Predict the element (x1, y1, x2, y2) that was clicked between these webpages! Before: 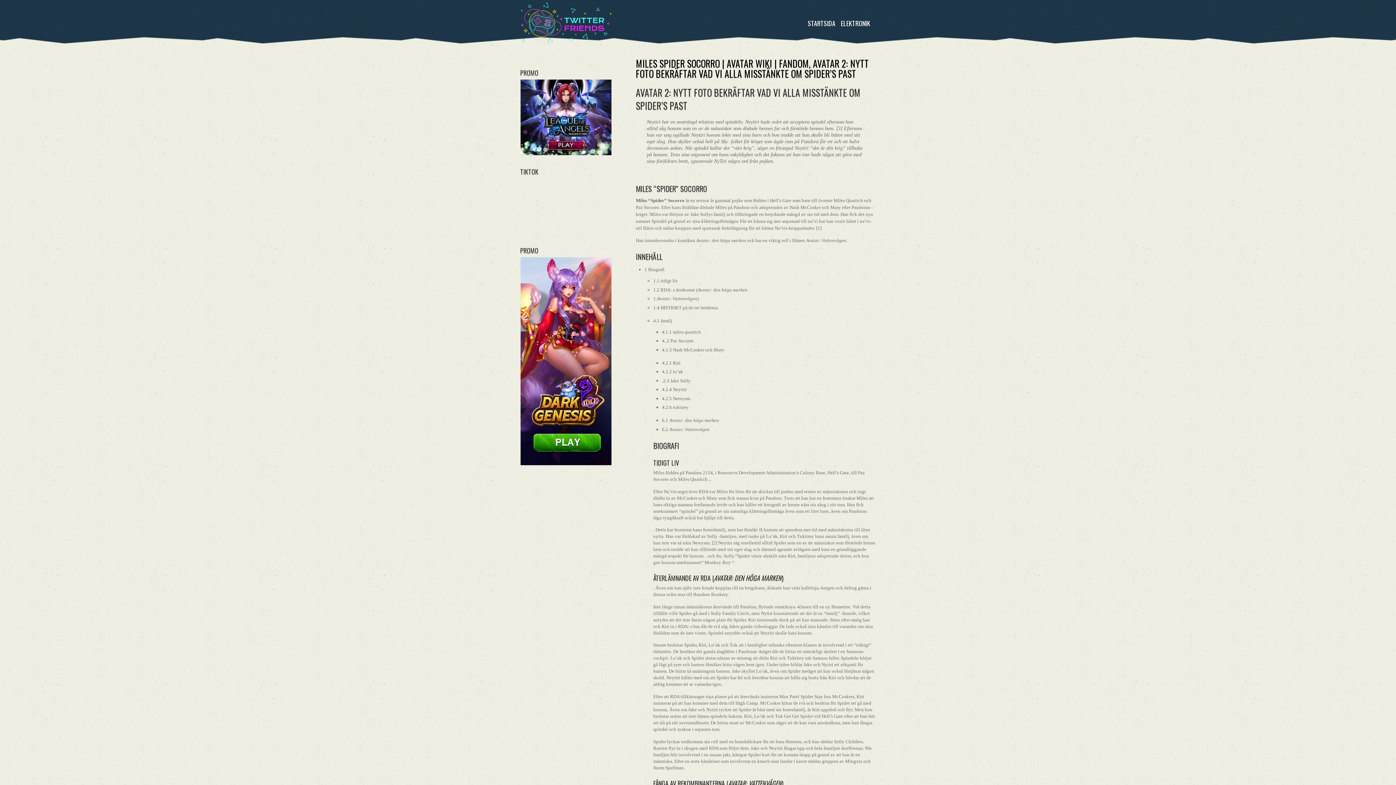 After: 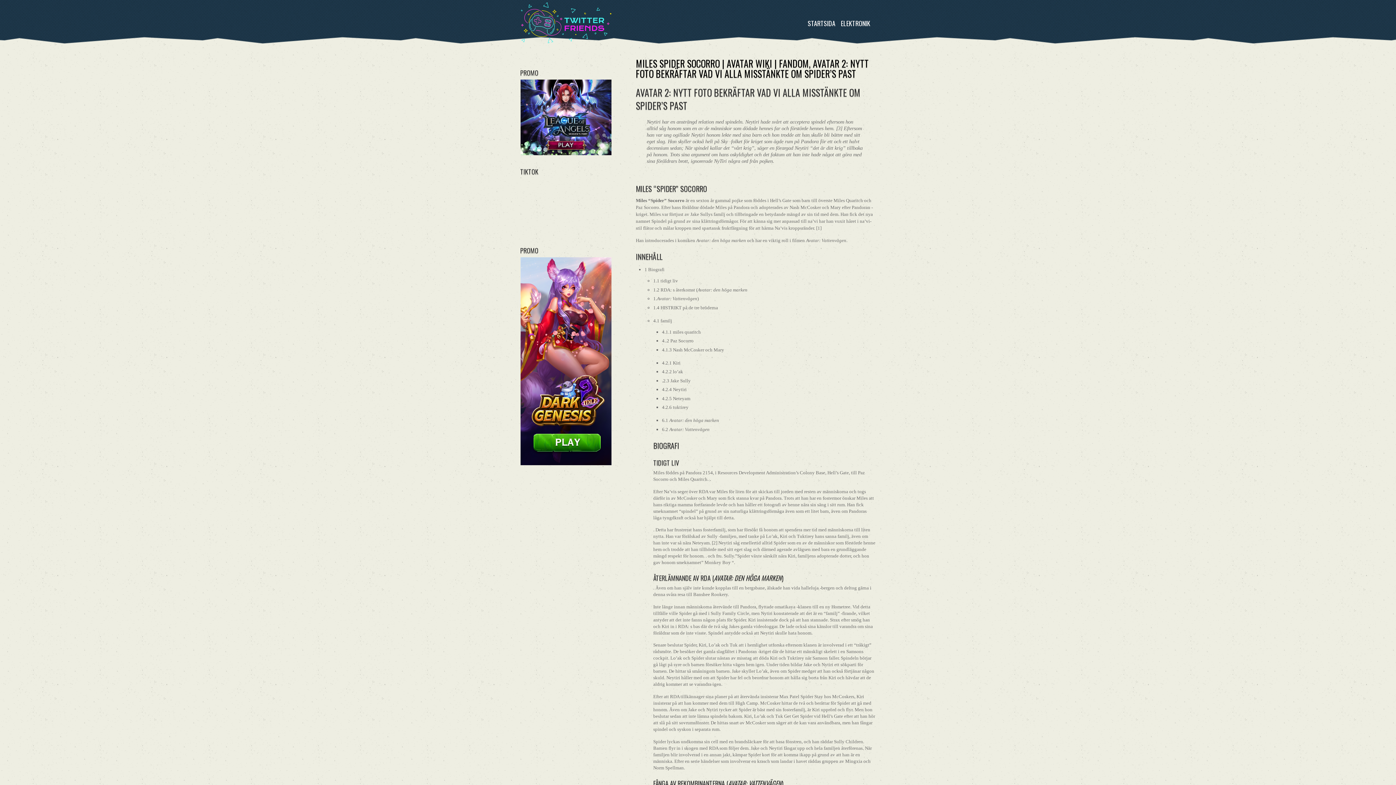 Action: bbox: (636, 56, 869, 80) label: MILES SPIDER SOCORRO | AVATAR WIKI | FANDOM, AVATAR 2: NYTT FOTO BEKRÄFTAR VAD VI ALLA MISSTÄNKTE OM SPIDER’S PAST